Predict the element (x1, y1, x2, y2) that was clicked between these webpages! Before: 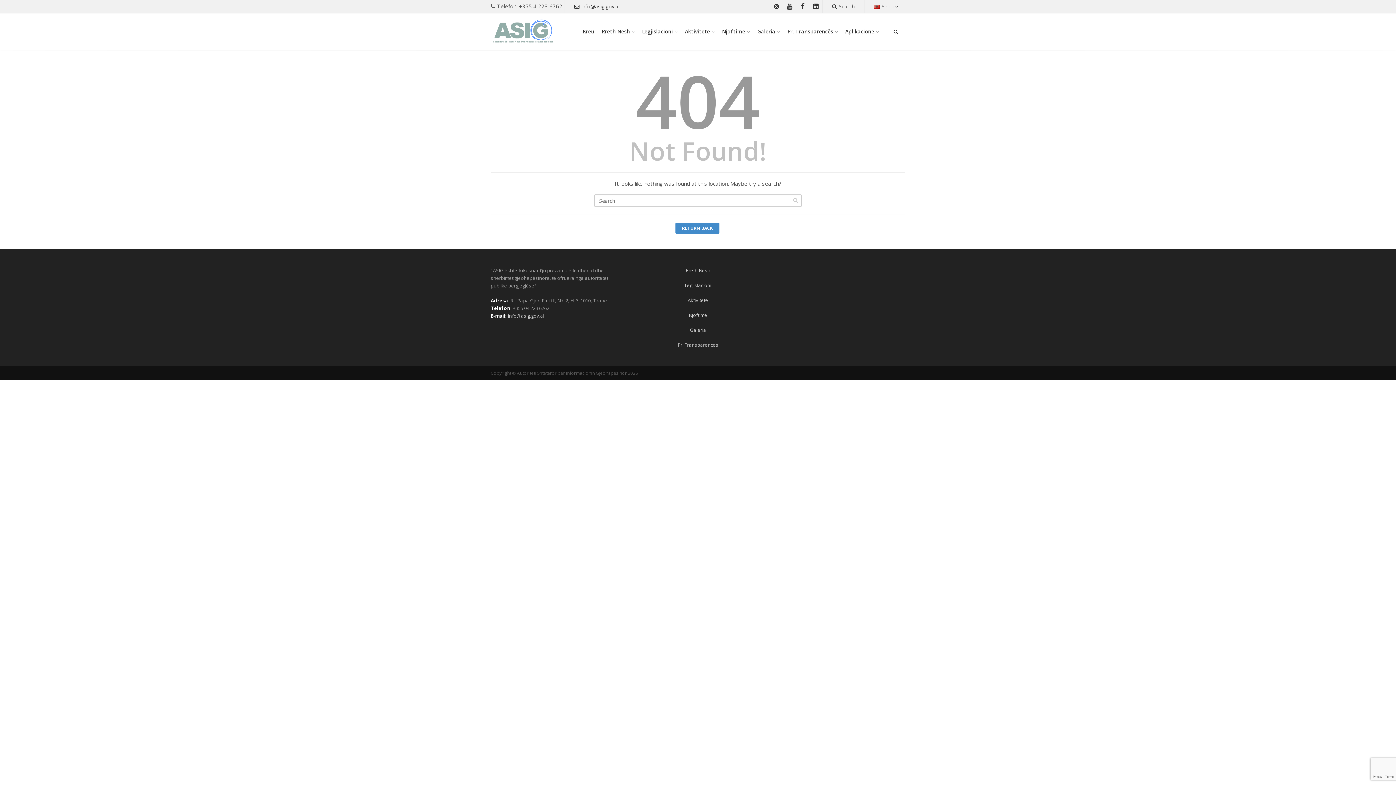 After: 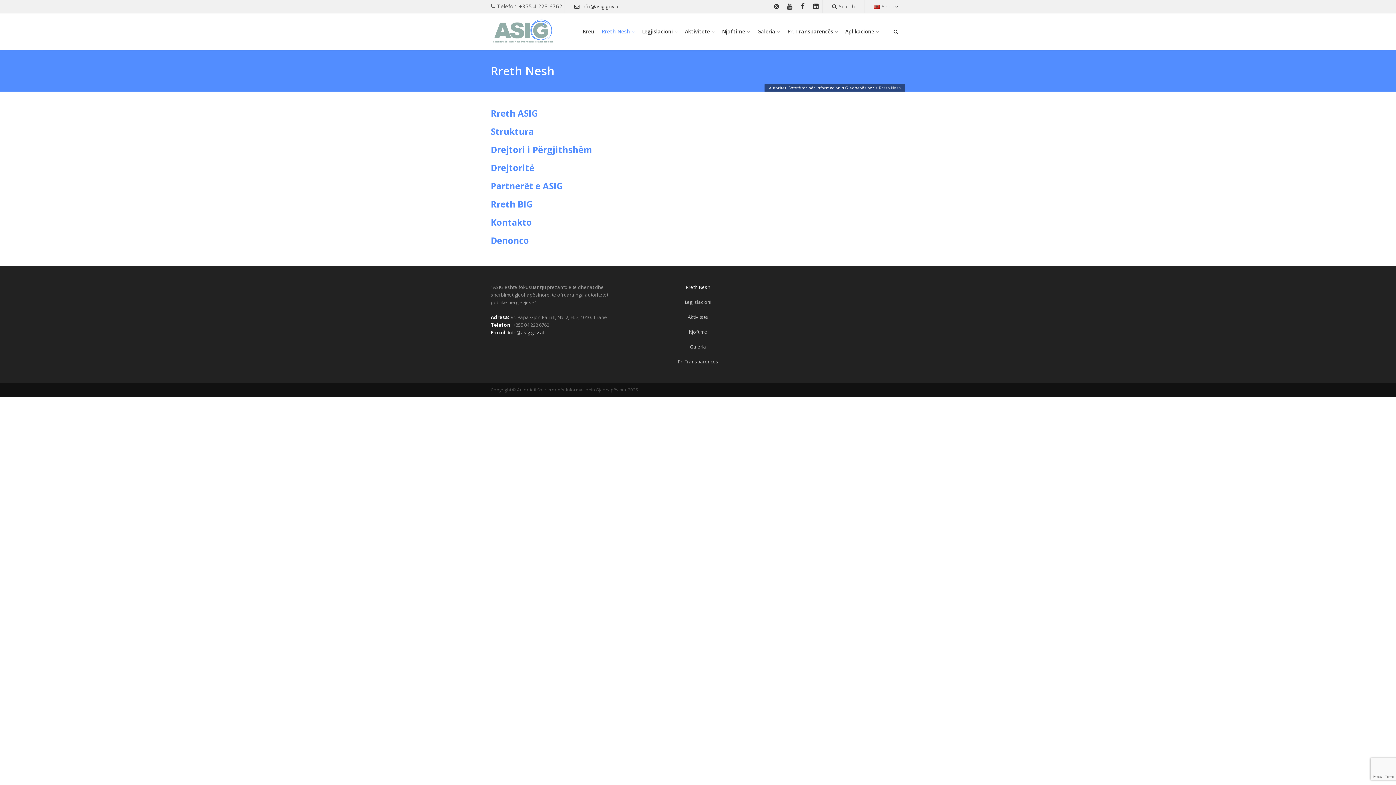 Action: bbox: (598, 13, 638, 49) label: Rreth Nesh